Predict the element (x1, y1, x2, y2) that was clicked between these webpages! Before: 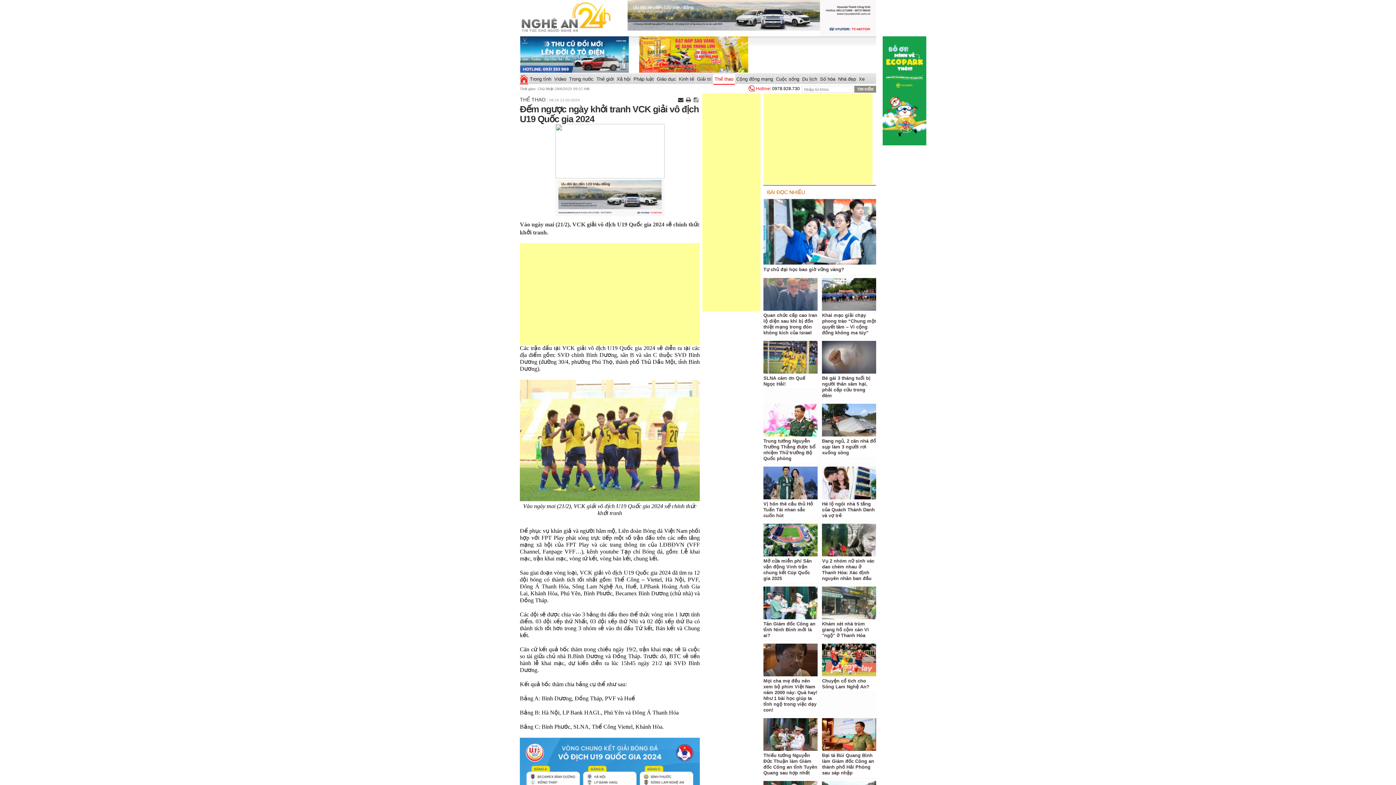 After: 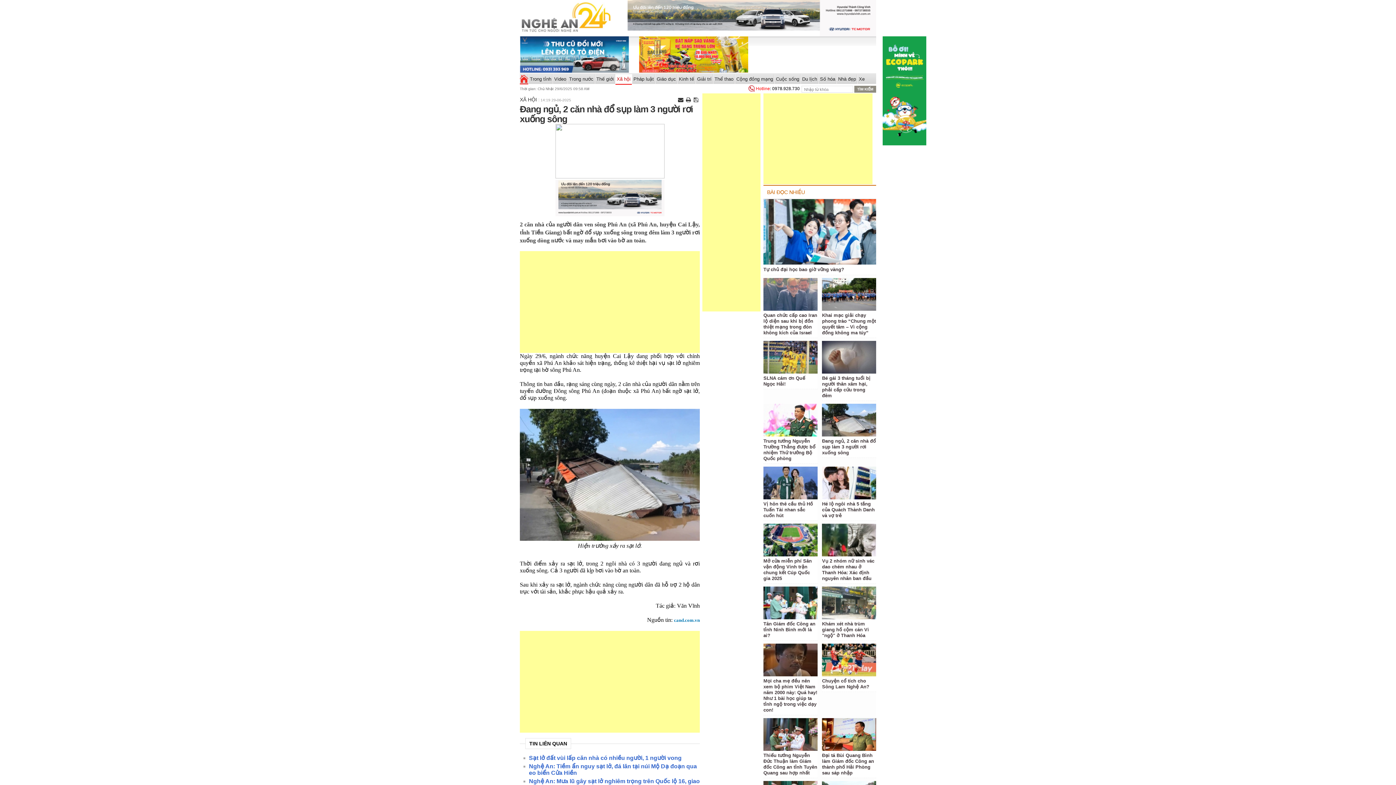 Action: label: Đang ngủ, 2 căn nhà đổ sụp làm 3 người rơi xuống sông bbox: (822, 438, 876, 455)